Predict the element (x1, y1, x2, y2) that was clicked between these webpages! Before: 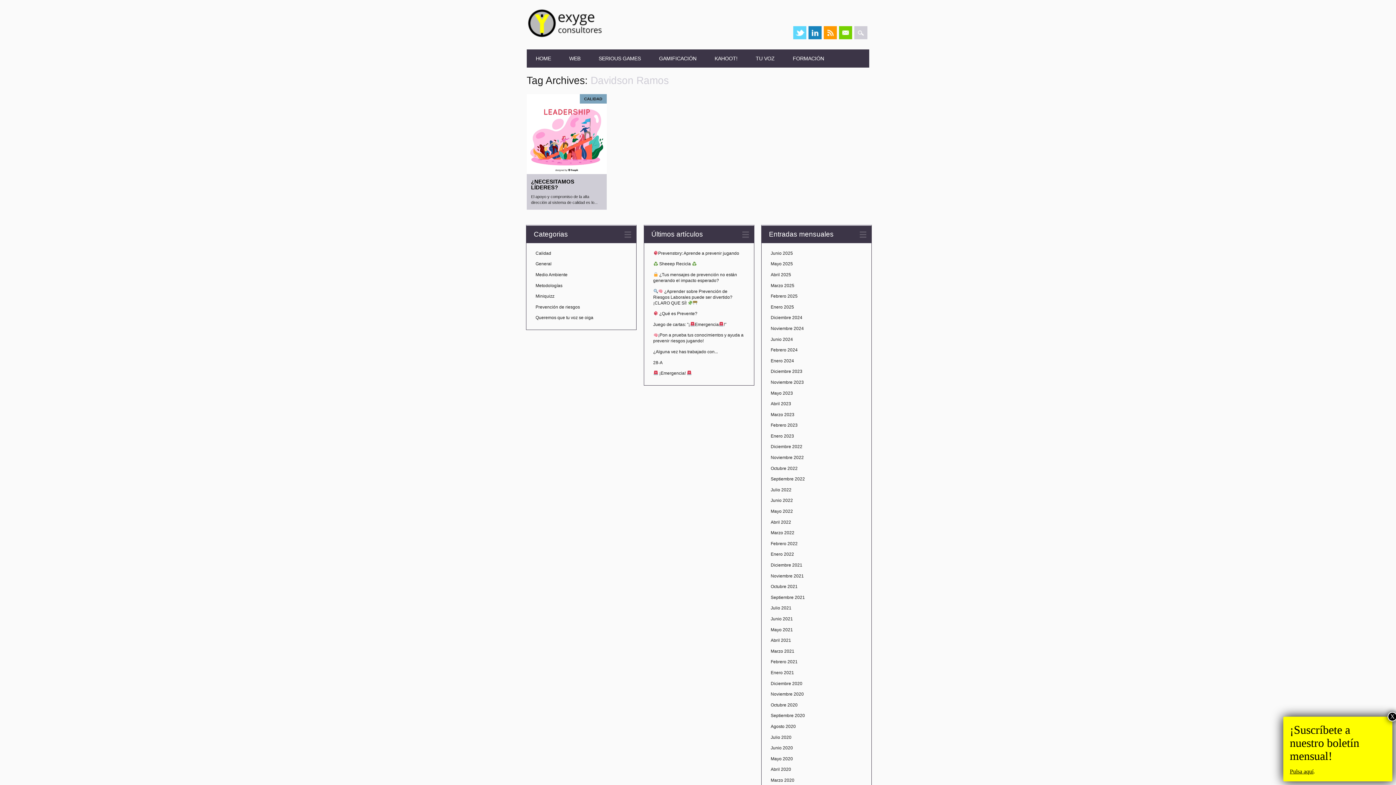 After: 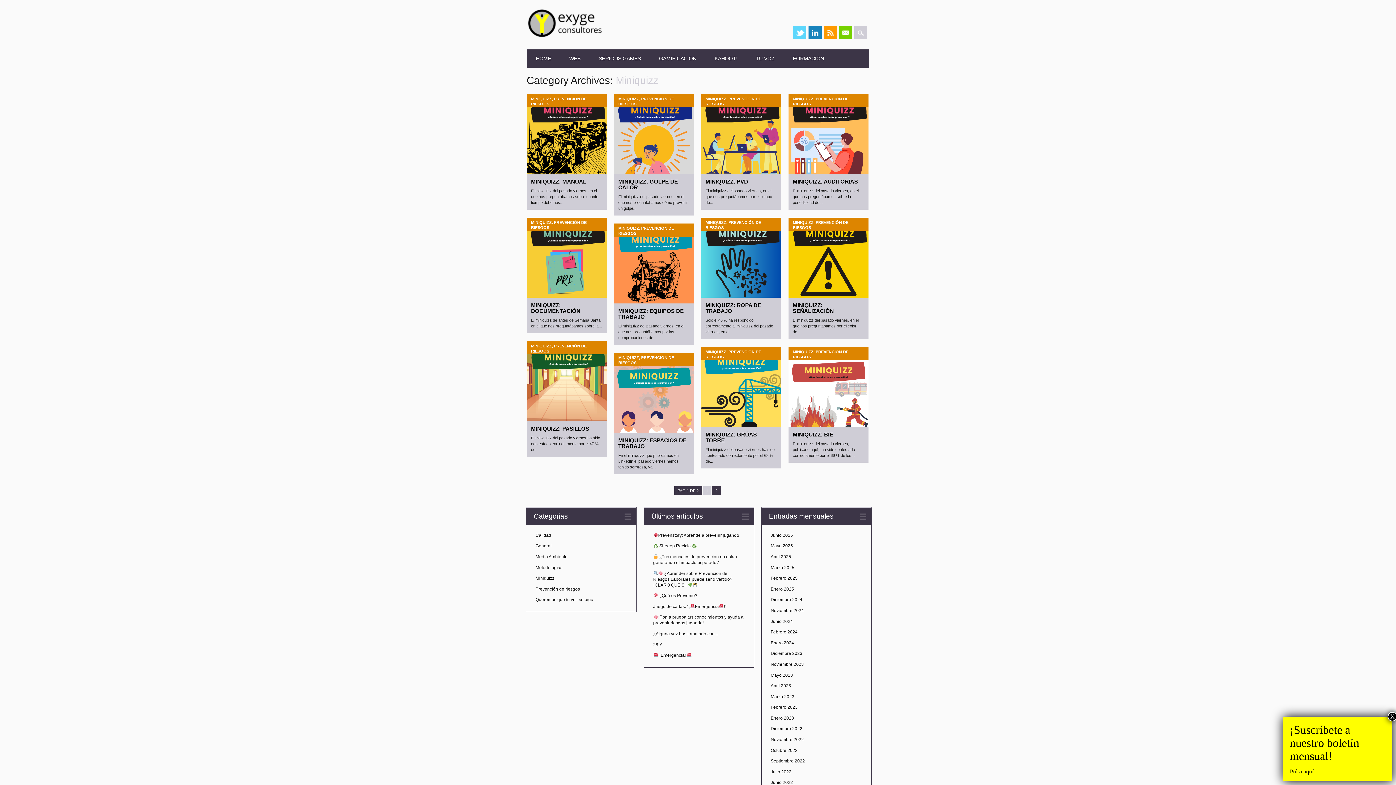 Action: bbox: (535, 293, 554, 298) label: Miniquizz